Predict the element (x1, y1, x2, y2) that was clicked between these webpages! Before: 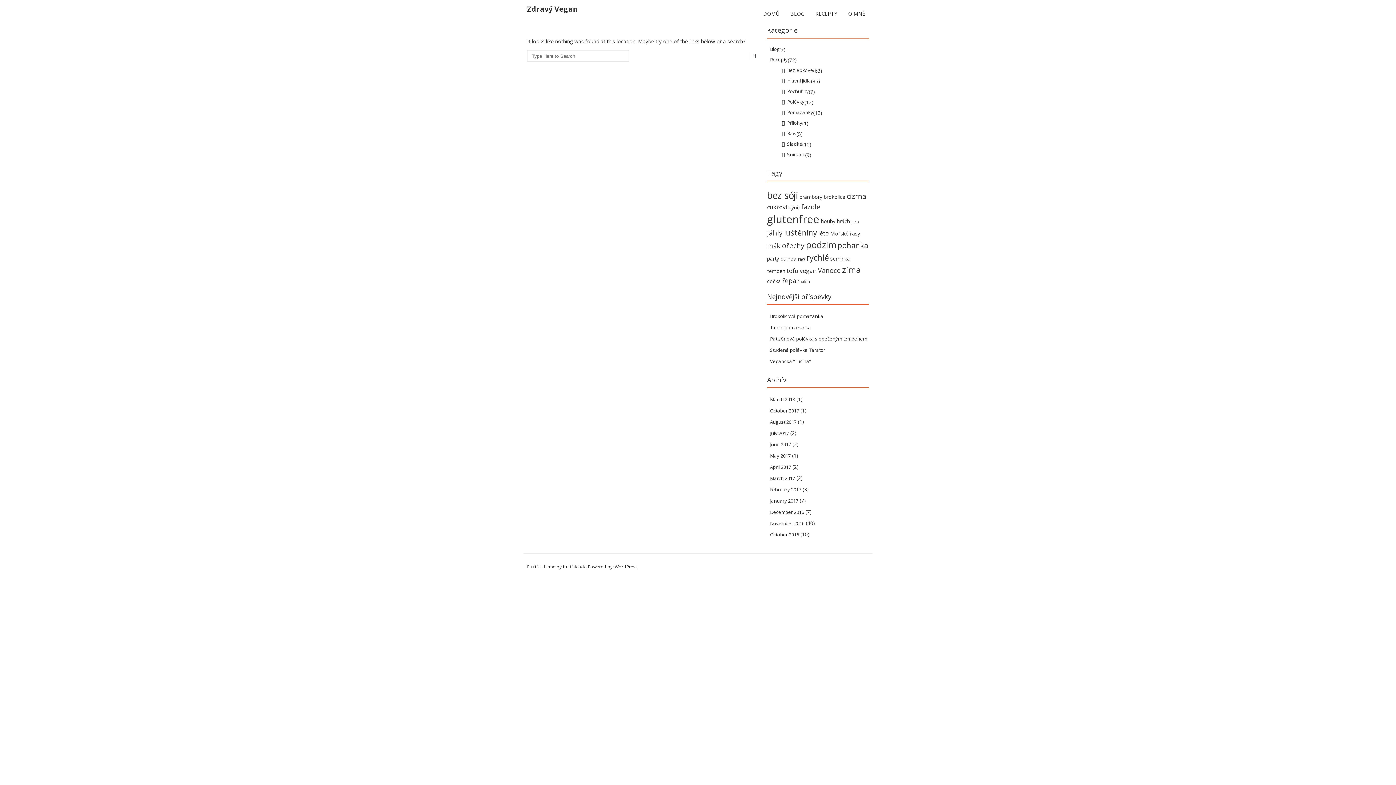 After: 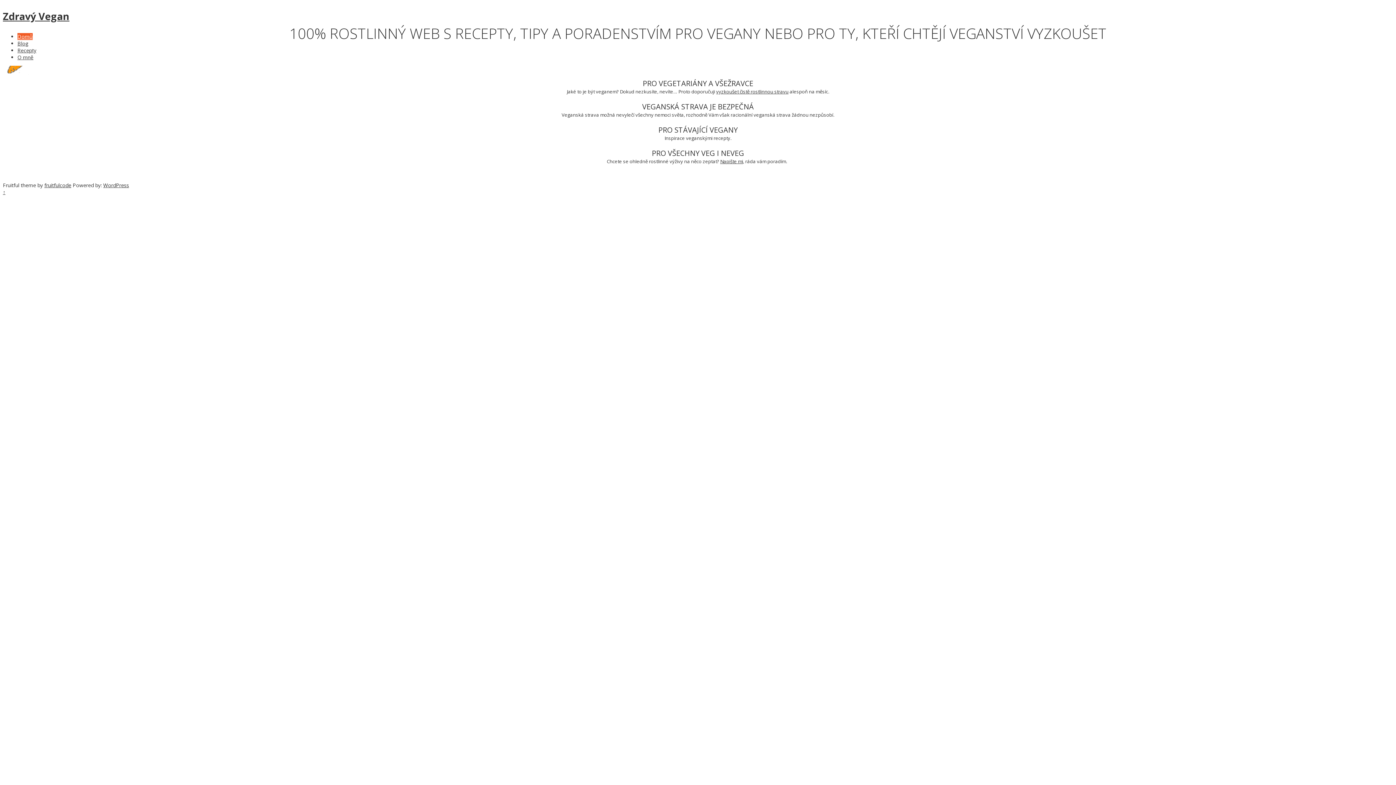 Action: label: Zdravý Vegan bbox: (527, 5, 578, 12)